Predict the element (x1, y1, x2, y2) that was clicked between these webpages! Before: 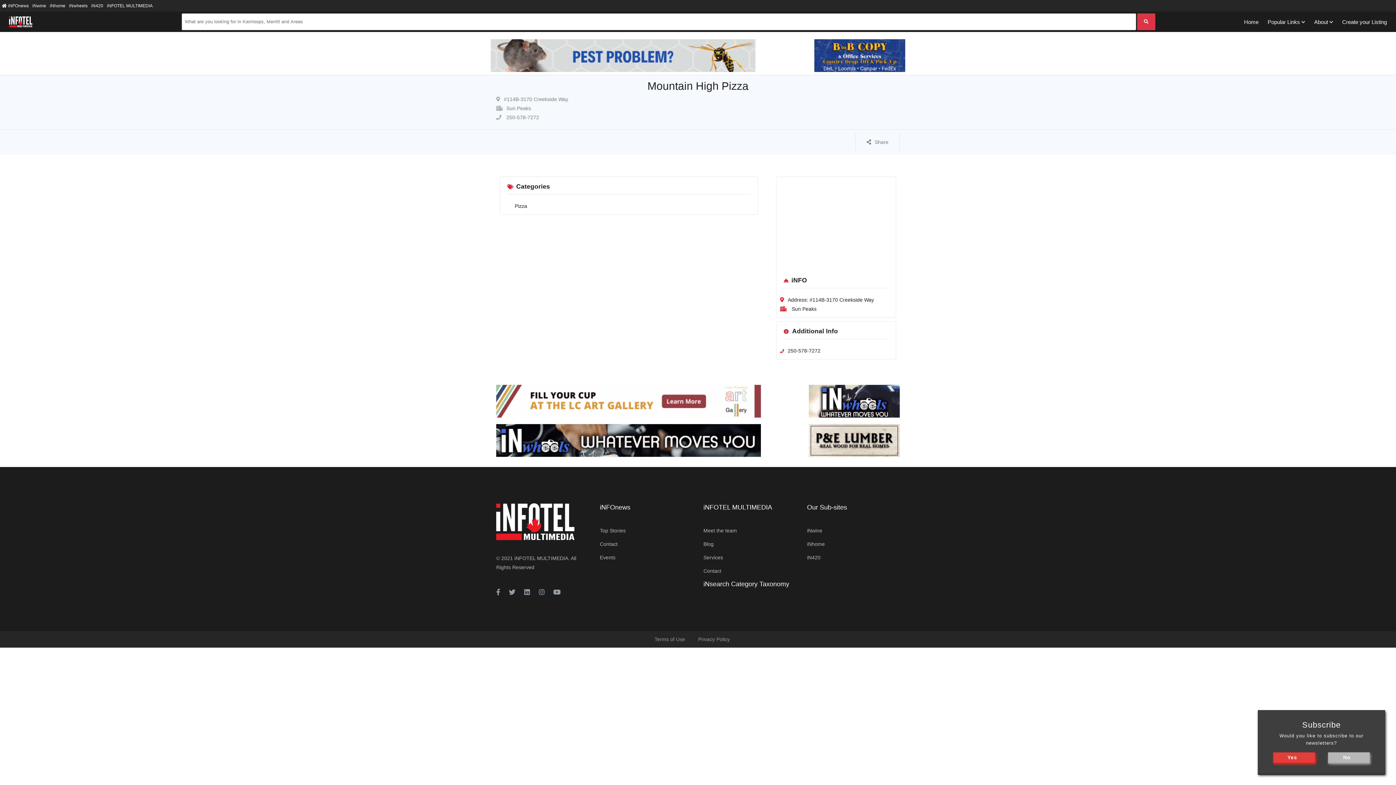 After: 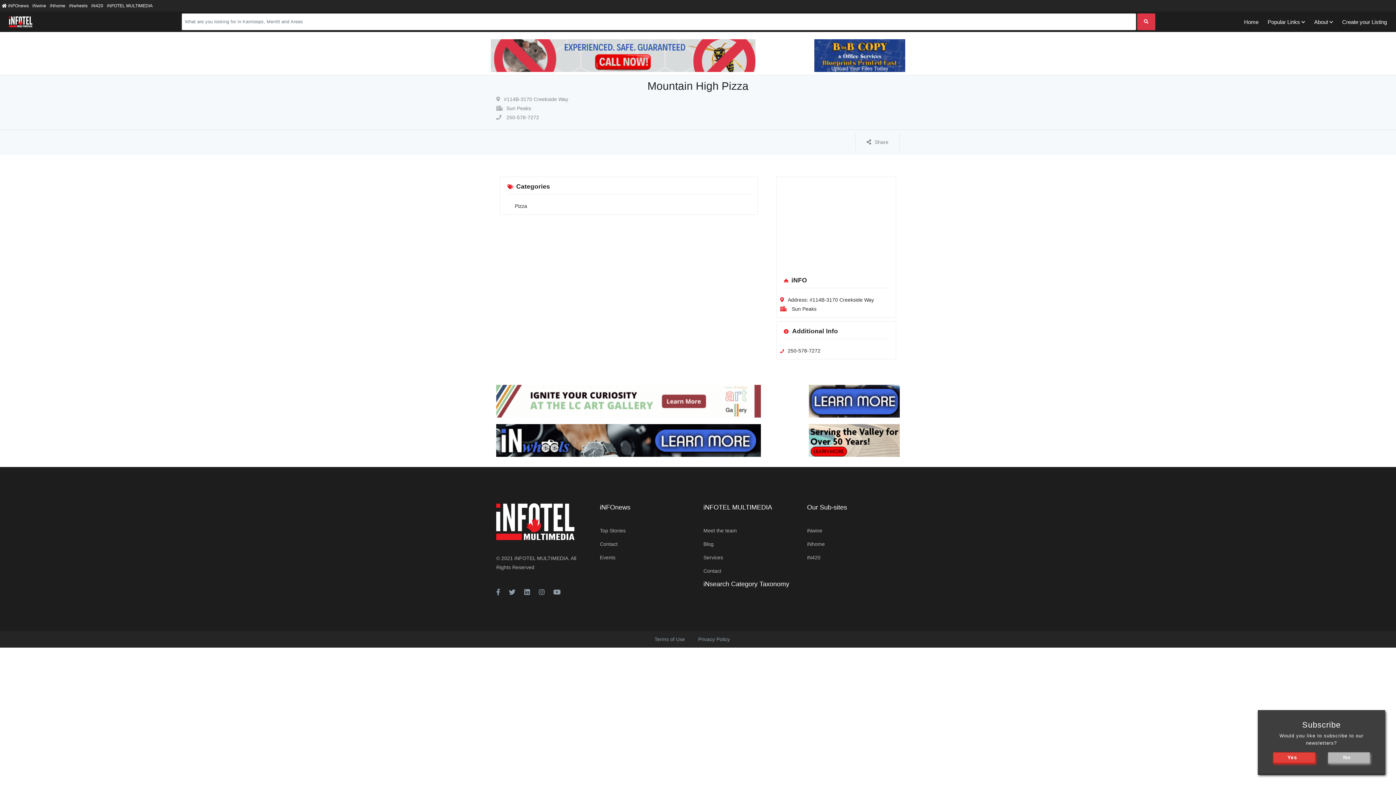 Action: label: iNsearch Category Taxonomy bbox: (703, 580, 789, 588)